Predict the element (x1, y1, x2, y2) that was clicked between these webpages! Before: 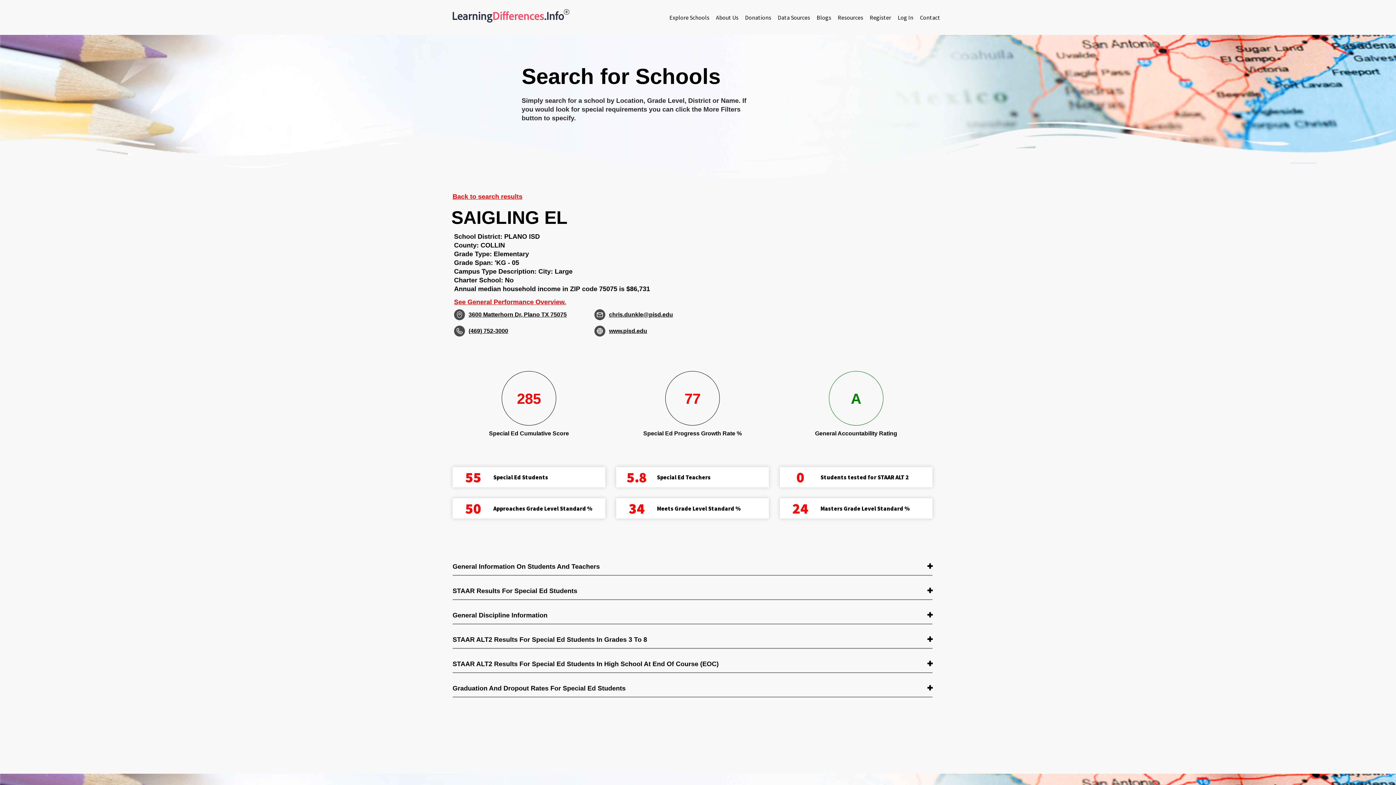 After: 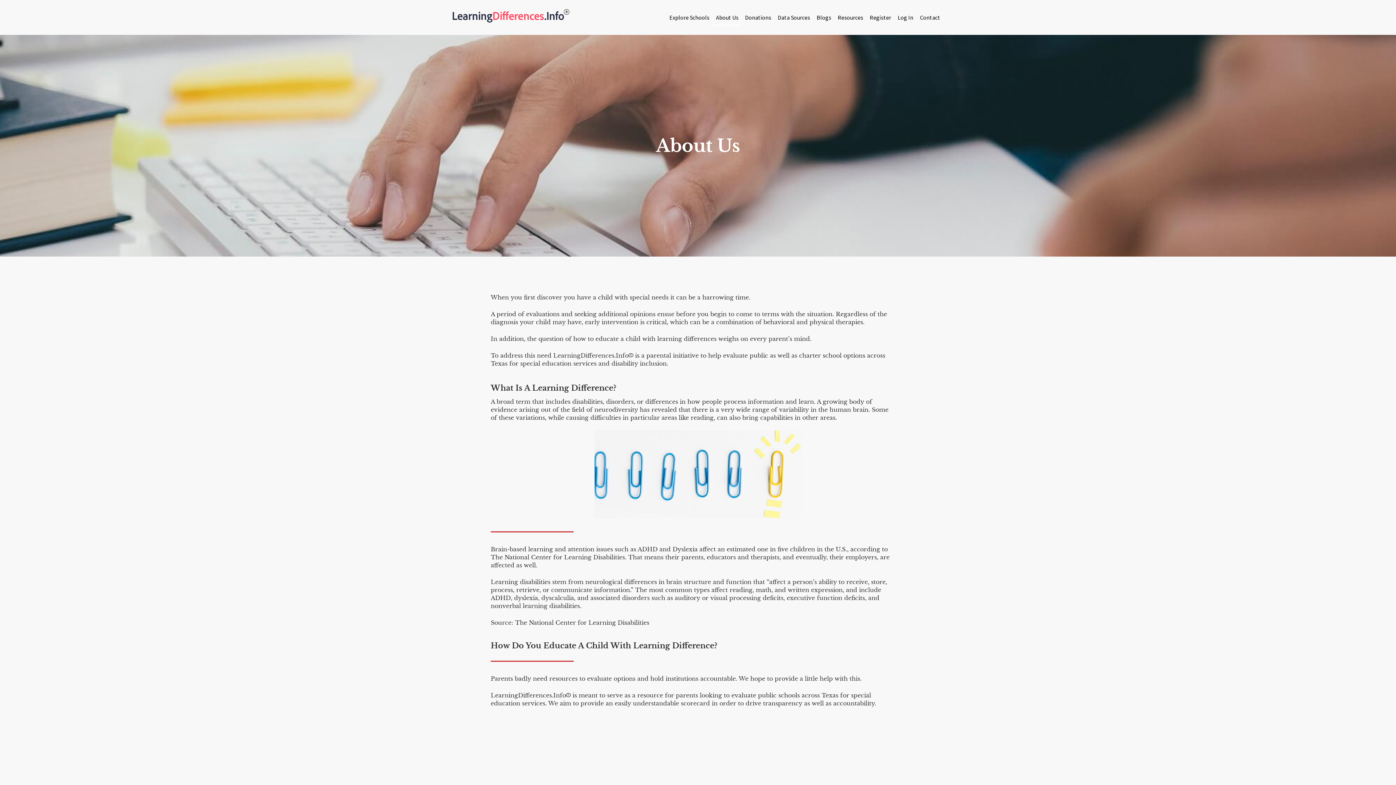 Action: bbox: (712, 9, 741, 25) label: About Us